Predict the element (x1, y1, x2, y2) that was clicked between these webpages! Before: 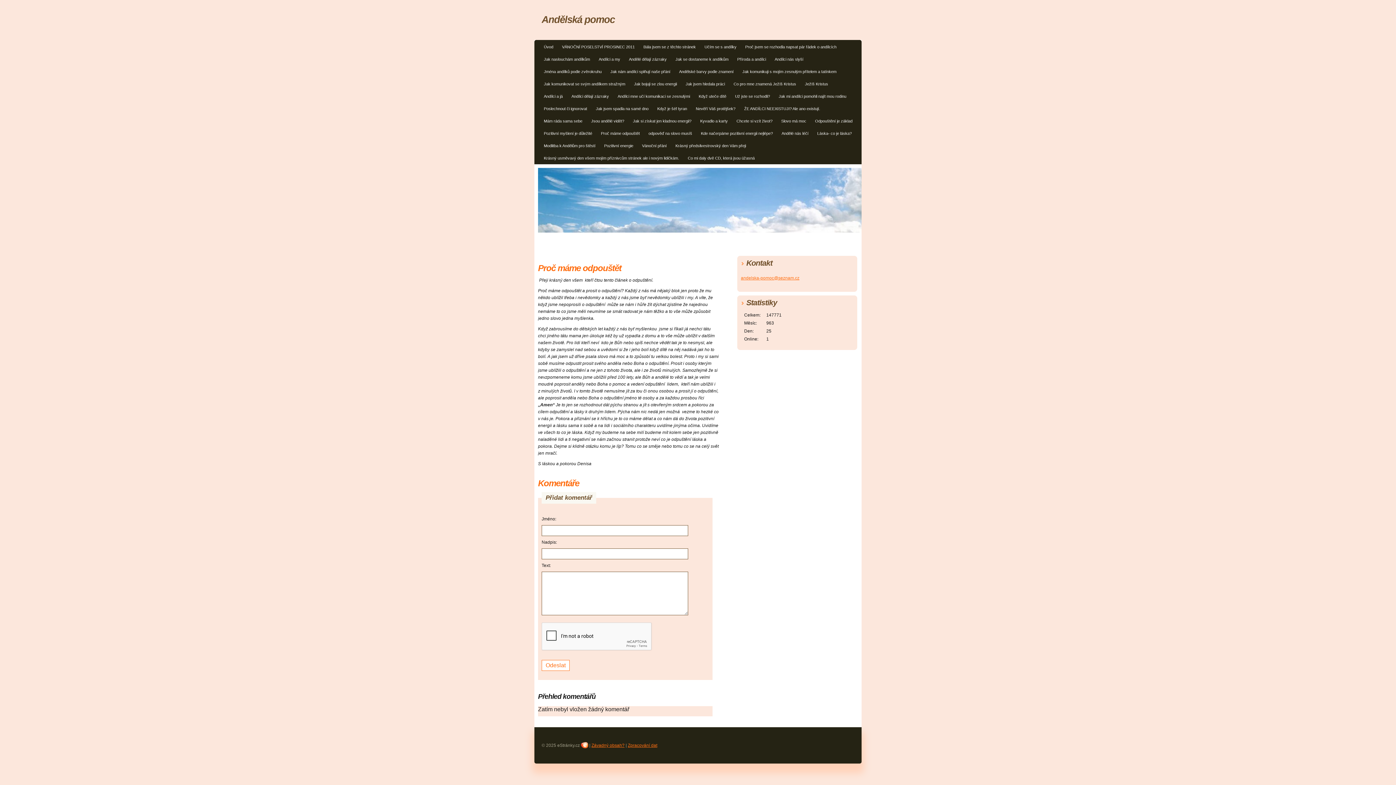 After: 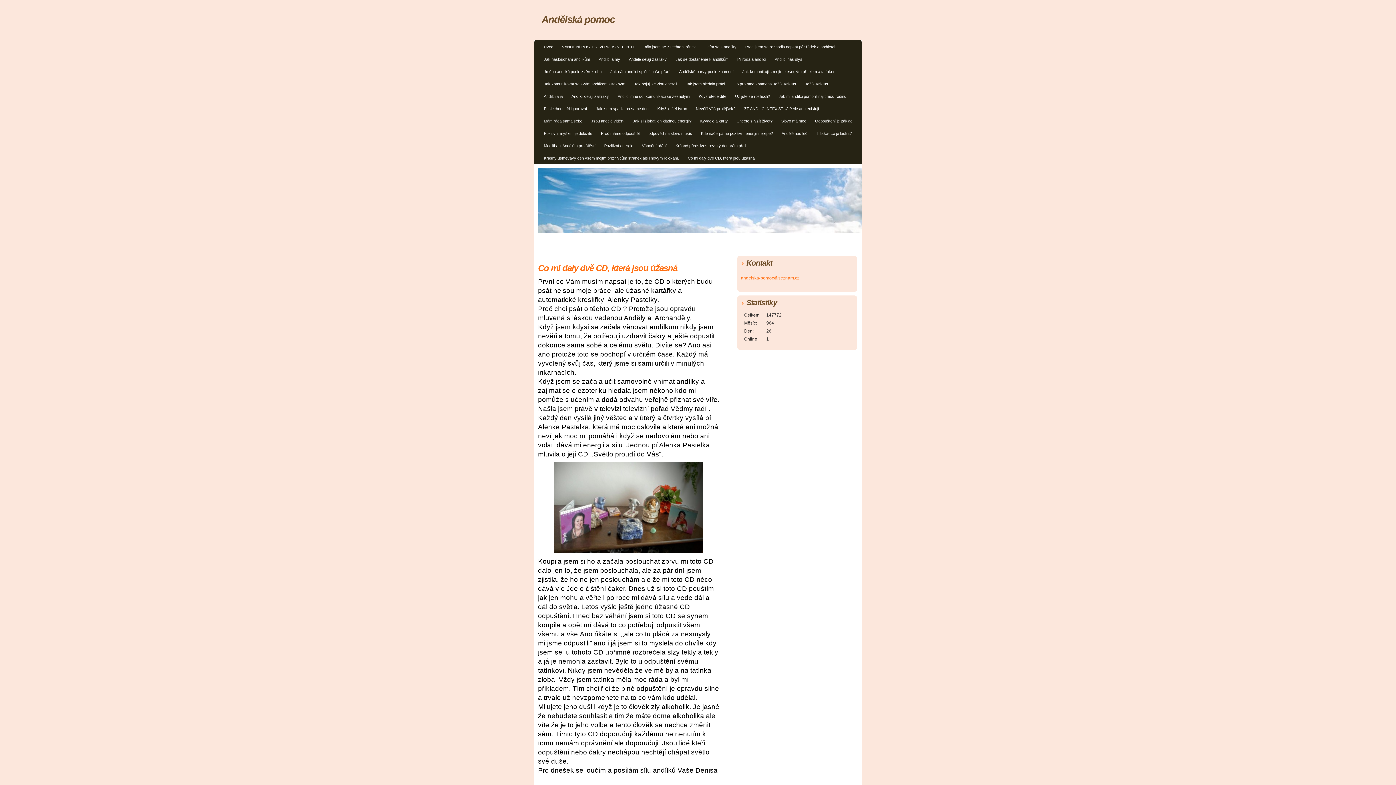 Action: bbox: (684, 153, 758, 164) label: Co mi daly dvě CD, která jsou úžasná